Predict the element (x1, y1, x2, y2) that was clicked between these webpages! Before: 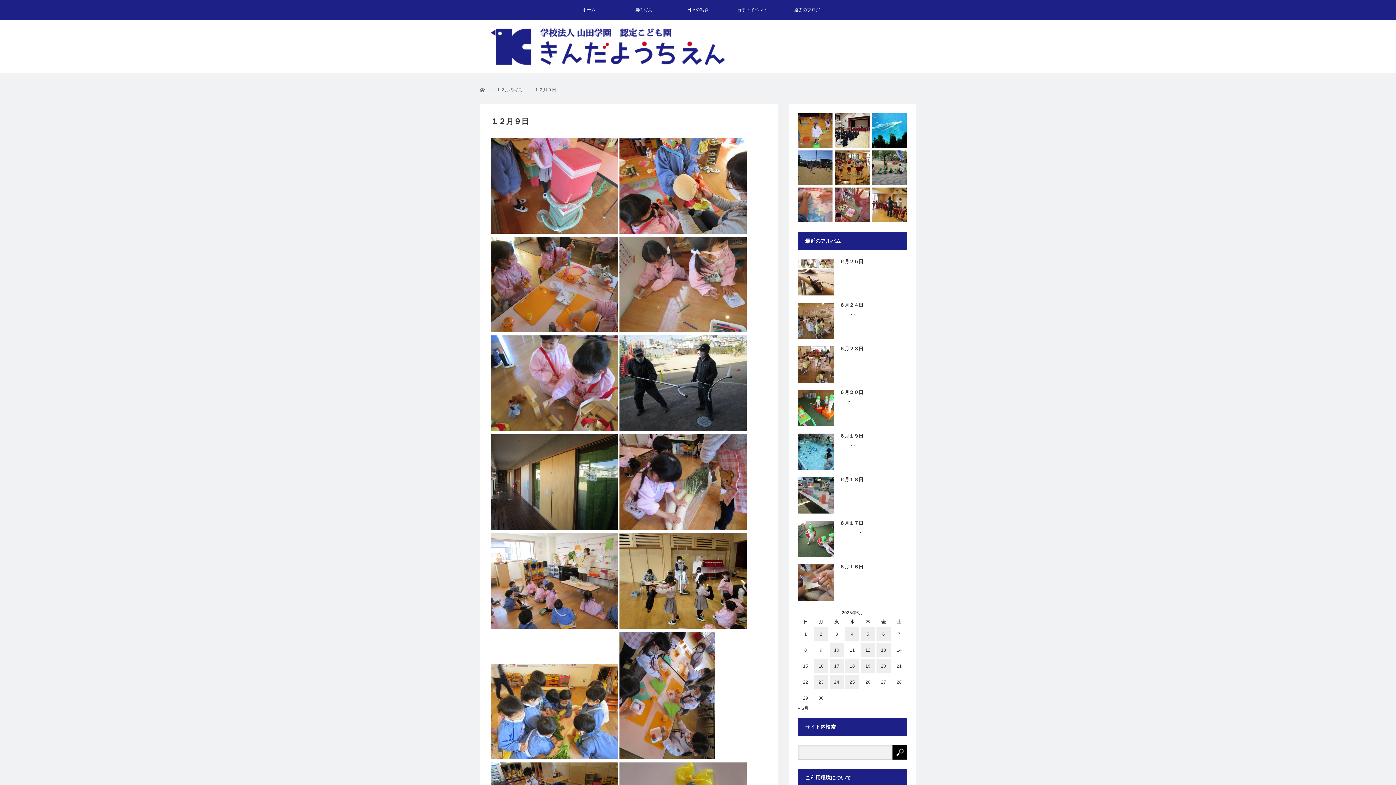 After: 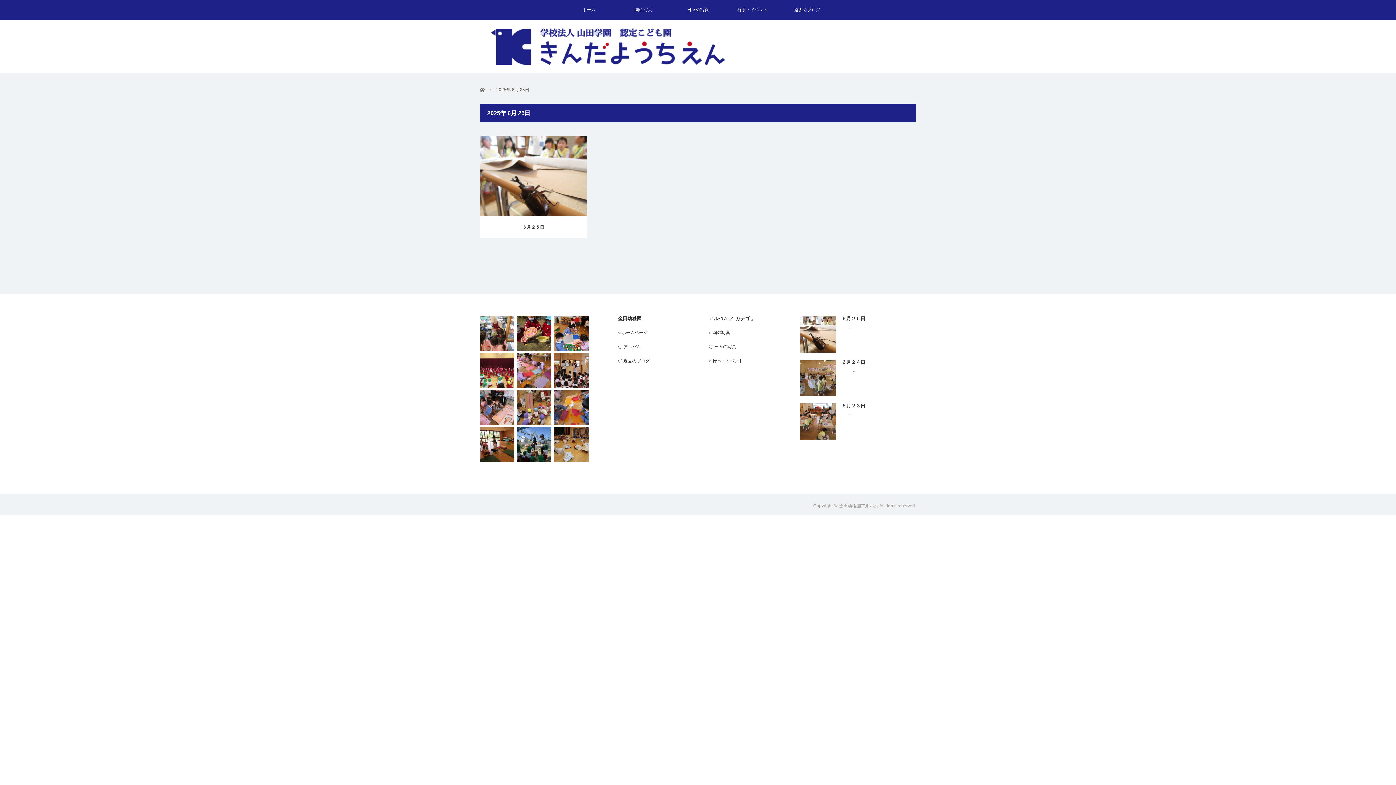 Action: bbox: (845, 675, 859, 689) label: 2025年6月25日 に投稿を公開